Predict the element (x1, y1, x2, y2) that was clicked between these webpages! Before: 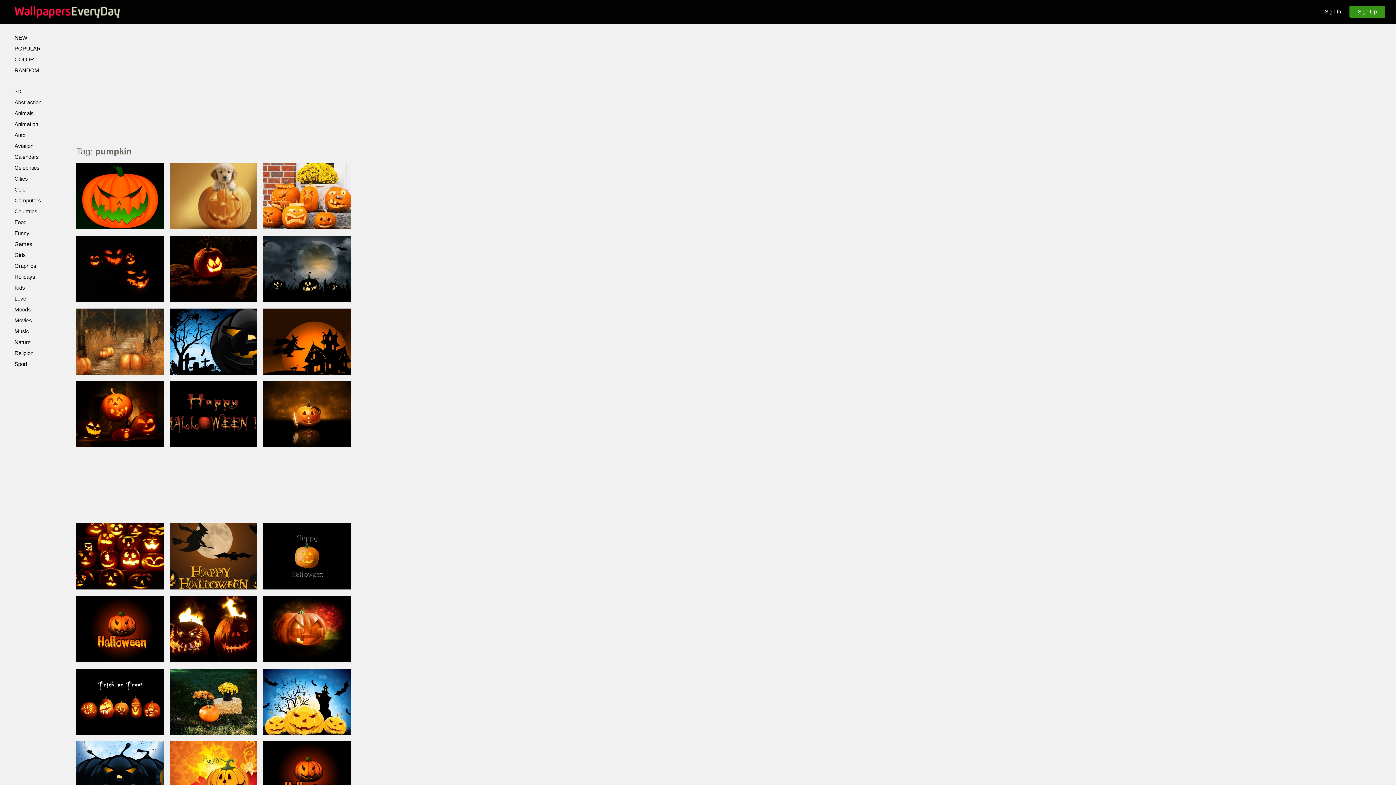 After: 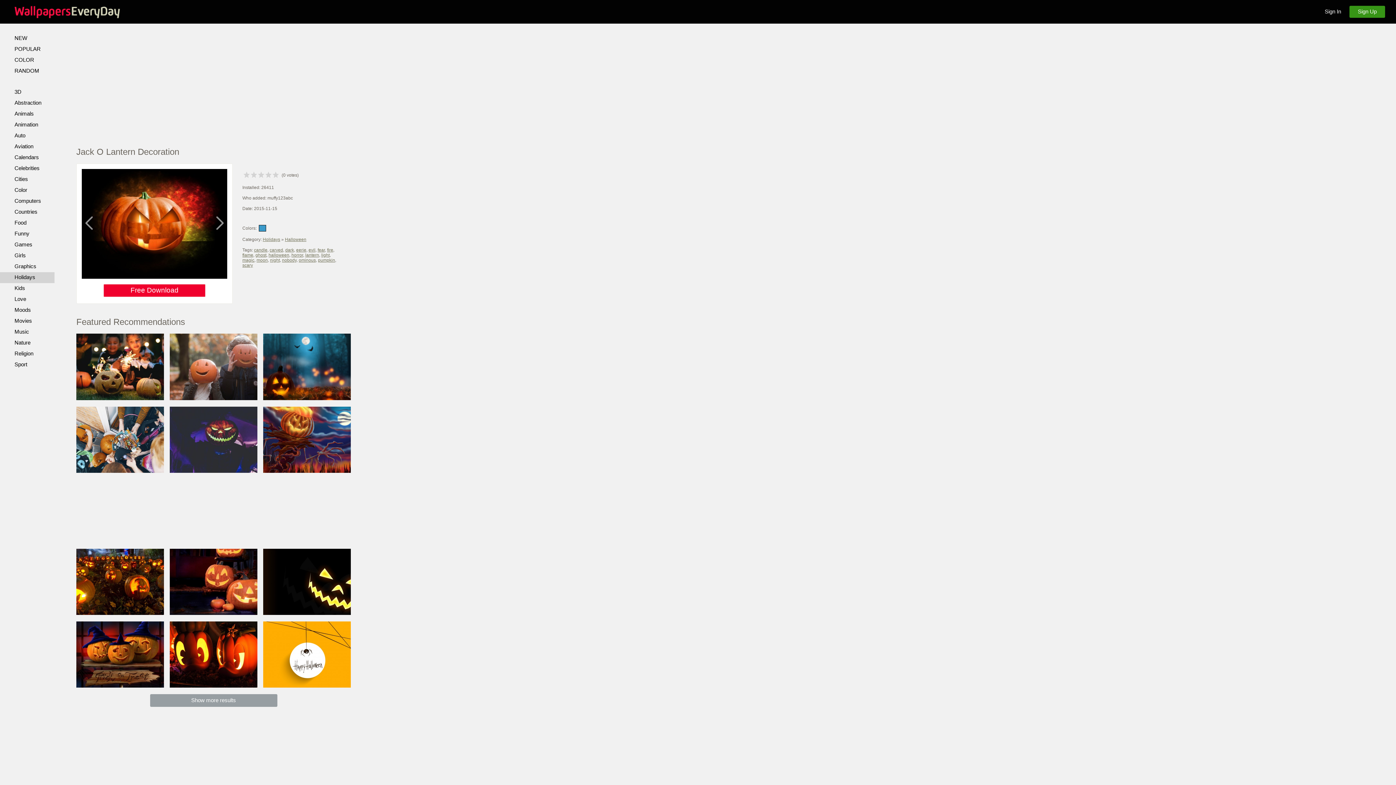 Action: bbox: (263, 596, 350, 662)